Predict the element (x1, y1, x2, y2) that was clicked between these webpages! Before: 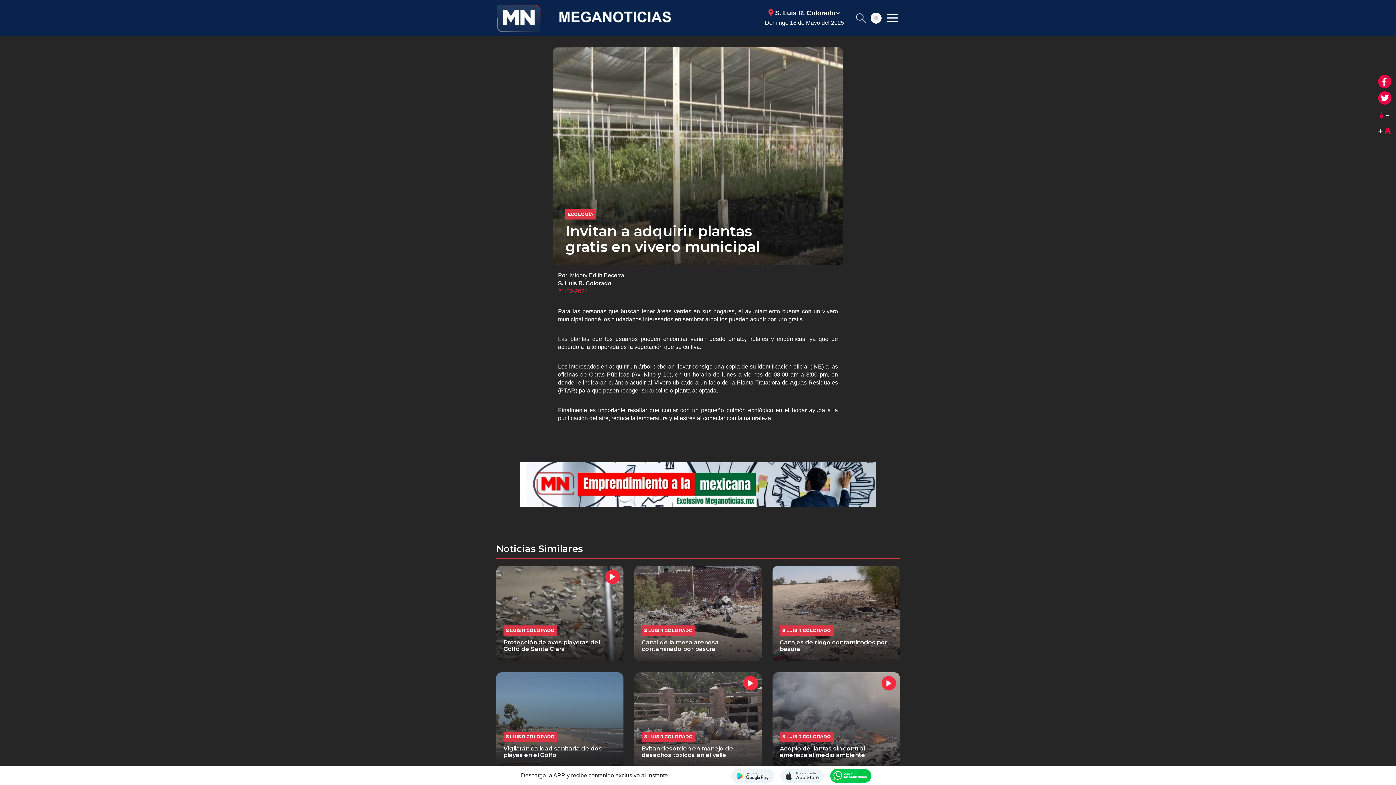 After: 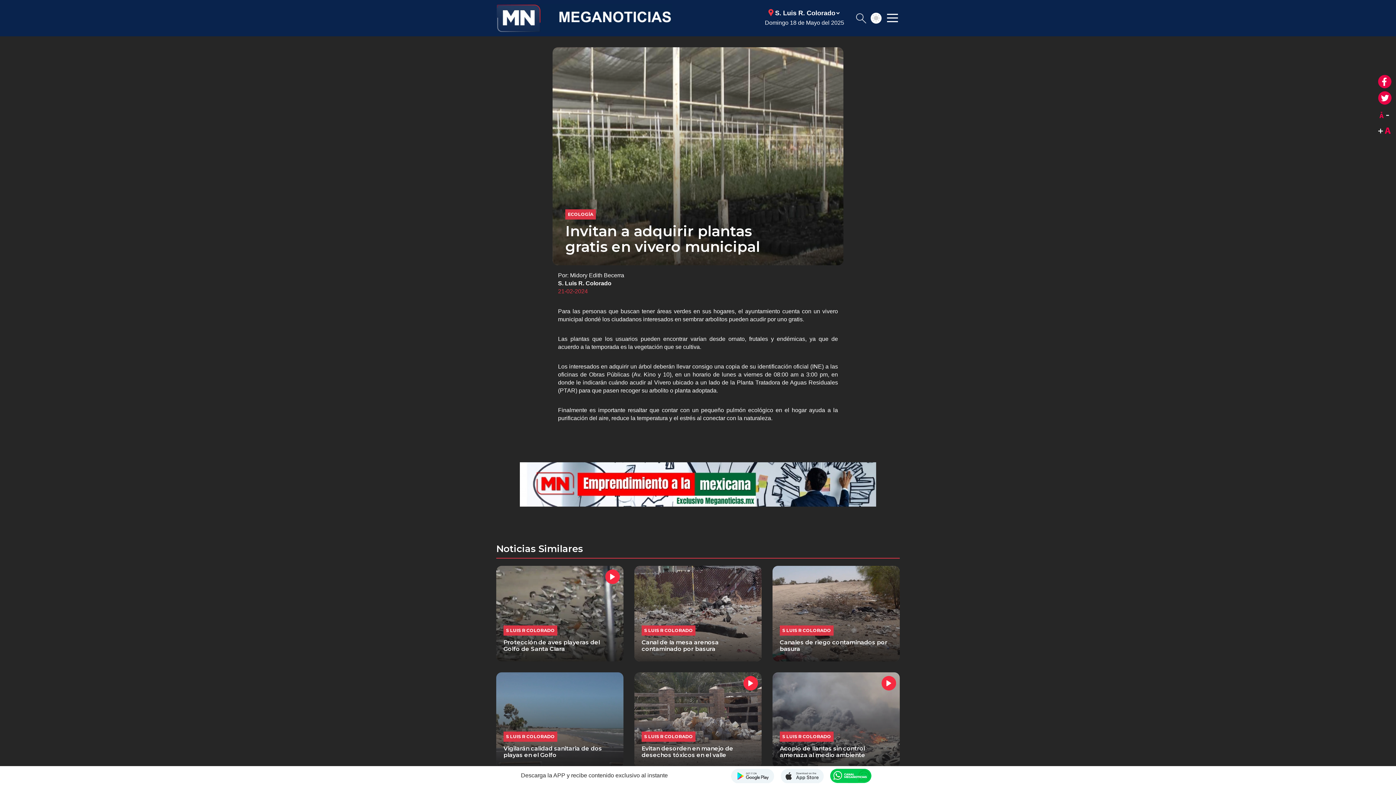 Action: label: Meganotcias - Disponible en Google Play bbox: (730, 768, 774, 783)